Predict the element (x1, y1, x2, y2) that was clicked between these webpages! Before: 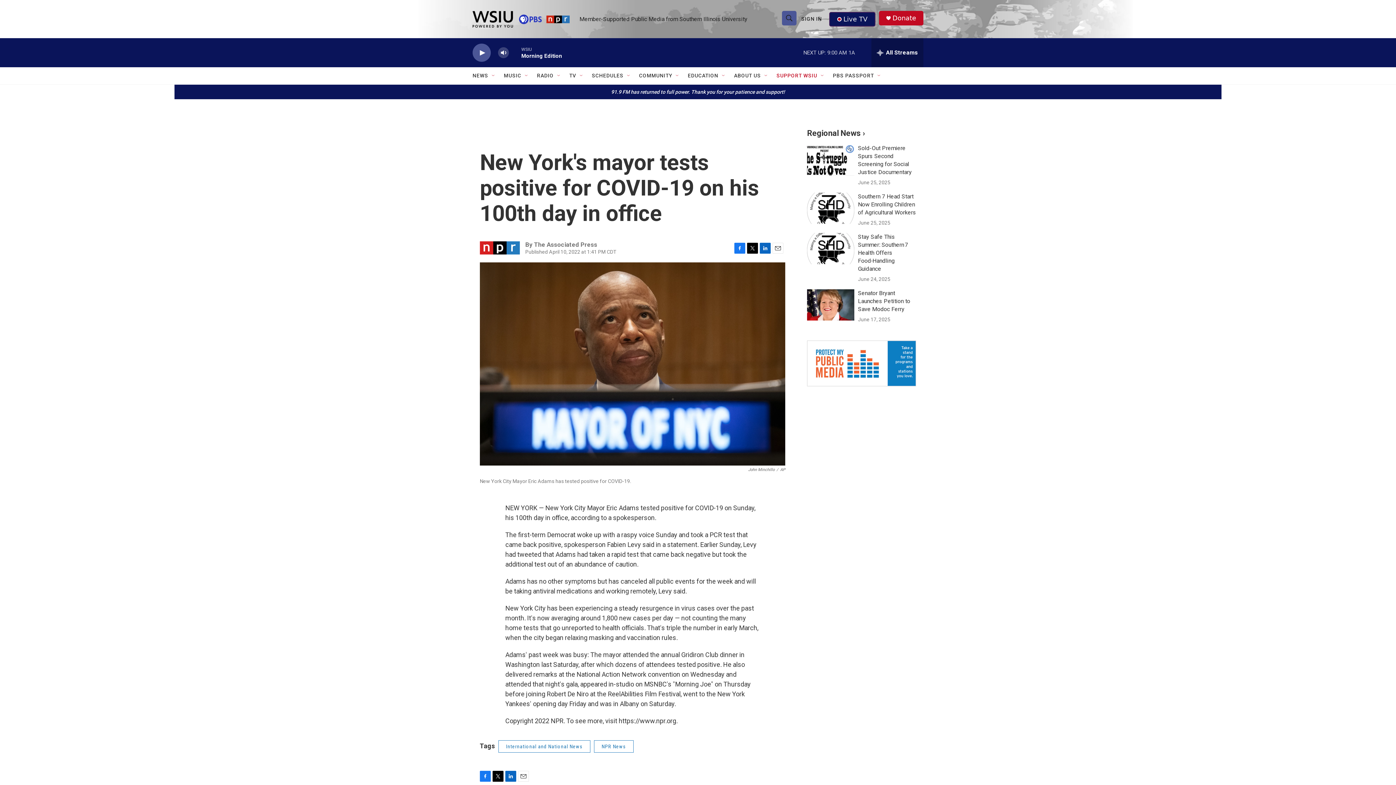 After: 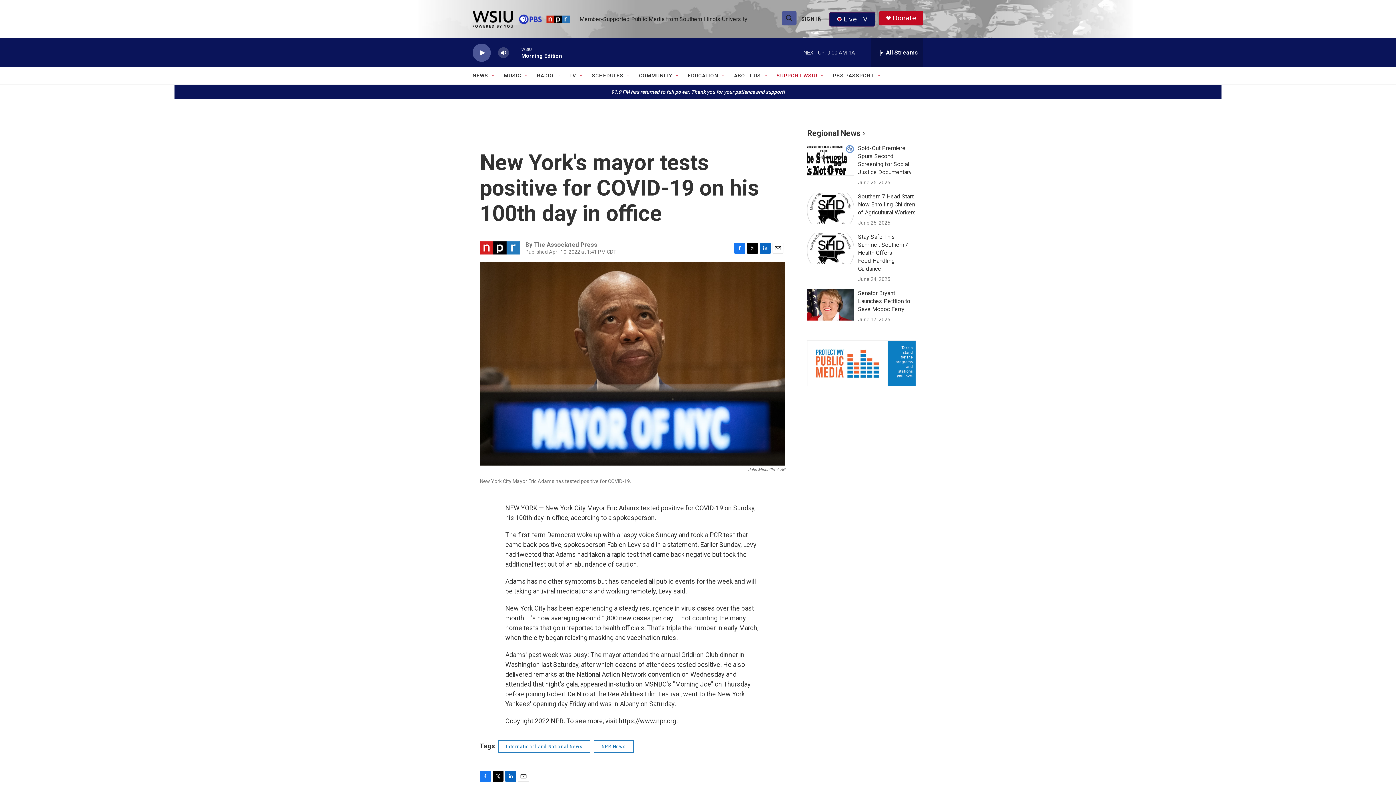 Action: bbox: (492, 771, 503, 782) label: Twitter